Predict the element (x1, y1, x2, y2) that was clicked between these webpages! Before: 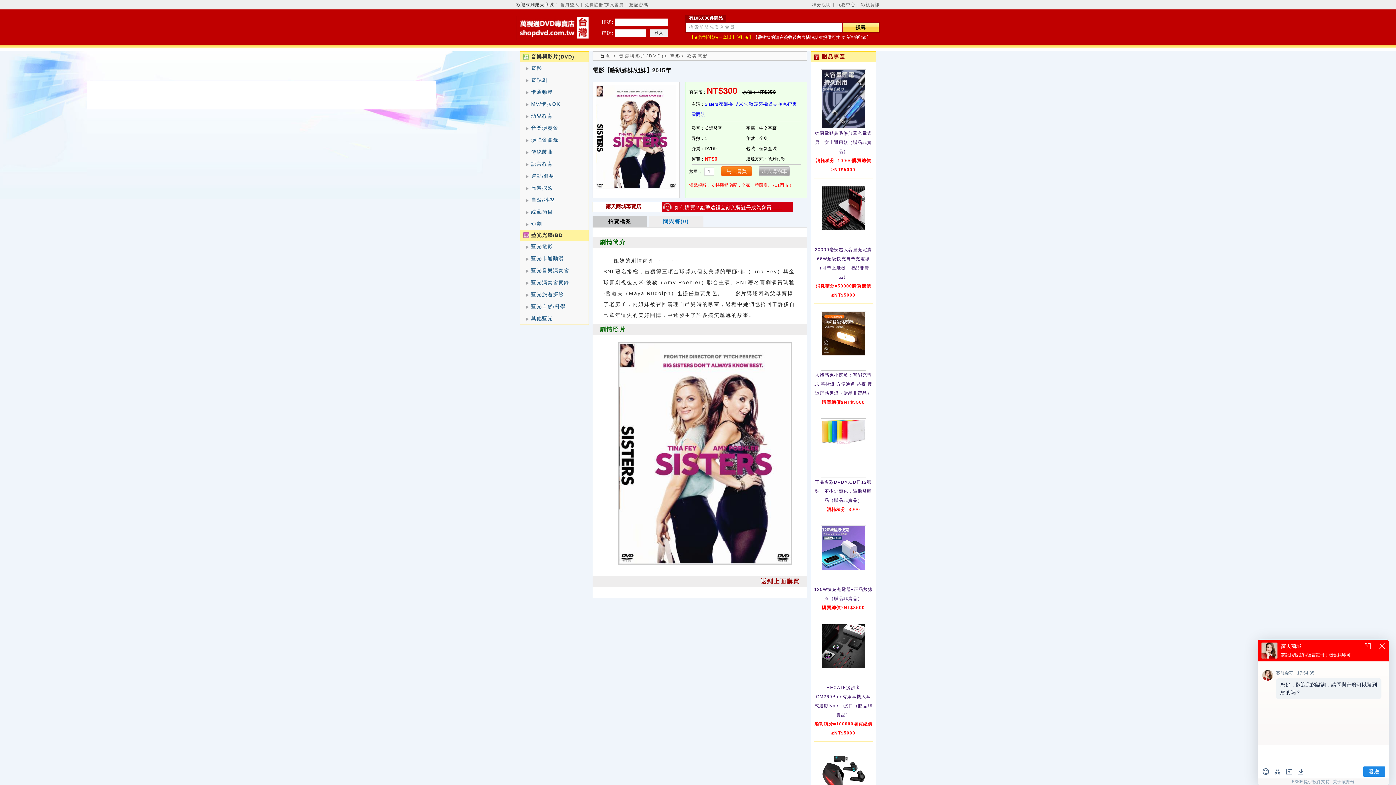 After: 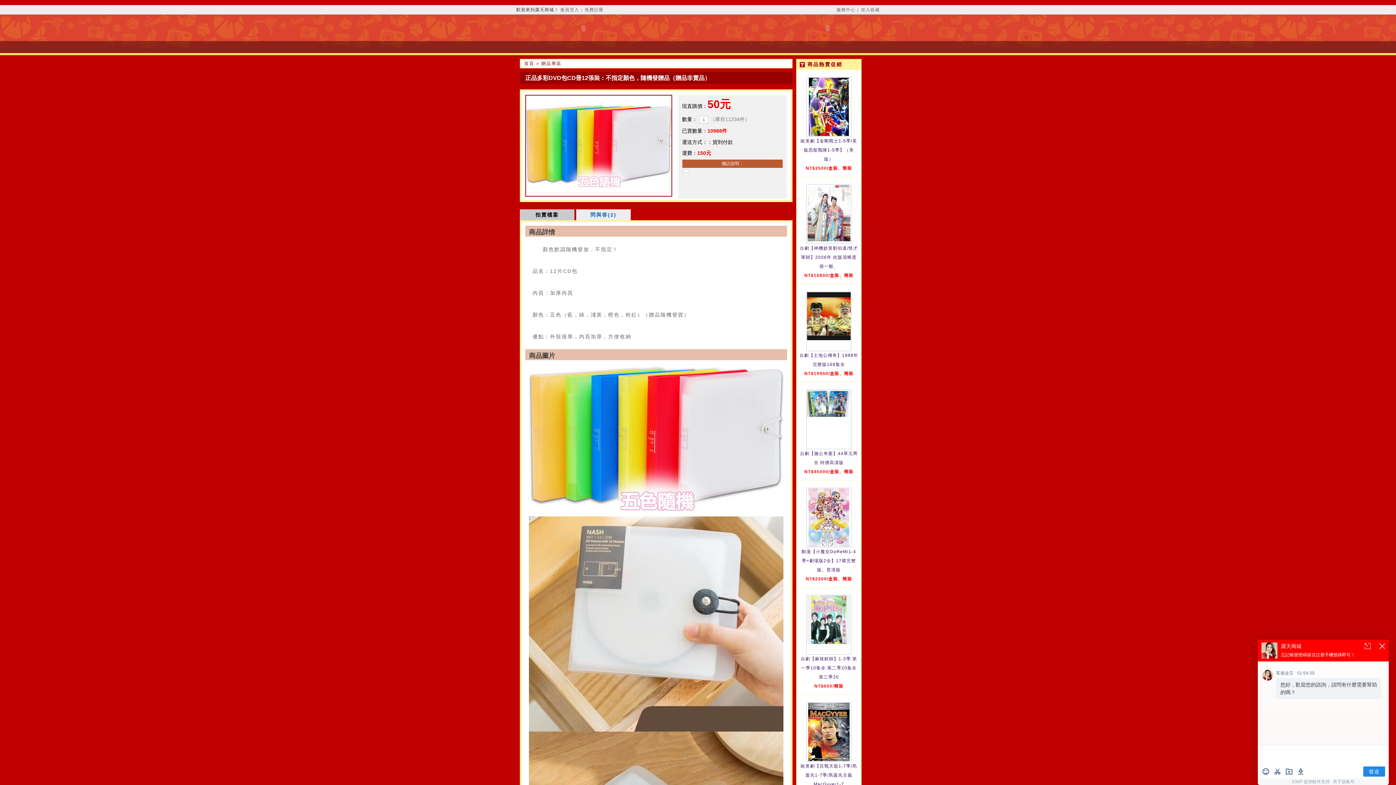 Action: bbox: (821, 419, 865, 477)